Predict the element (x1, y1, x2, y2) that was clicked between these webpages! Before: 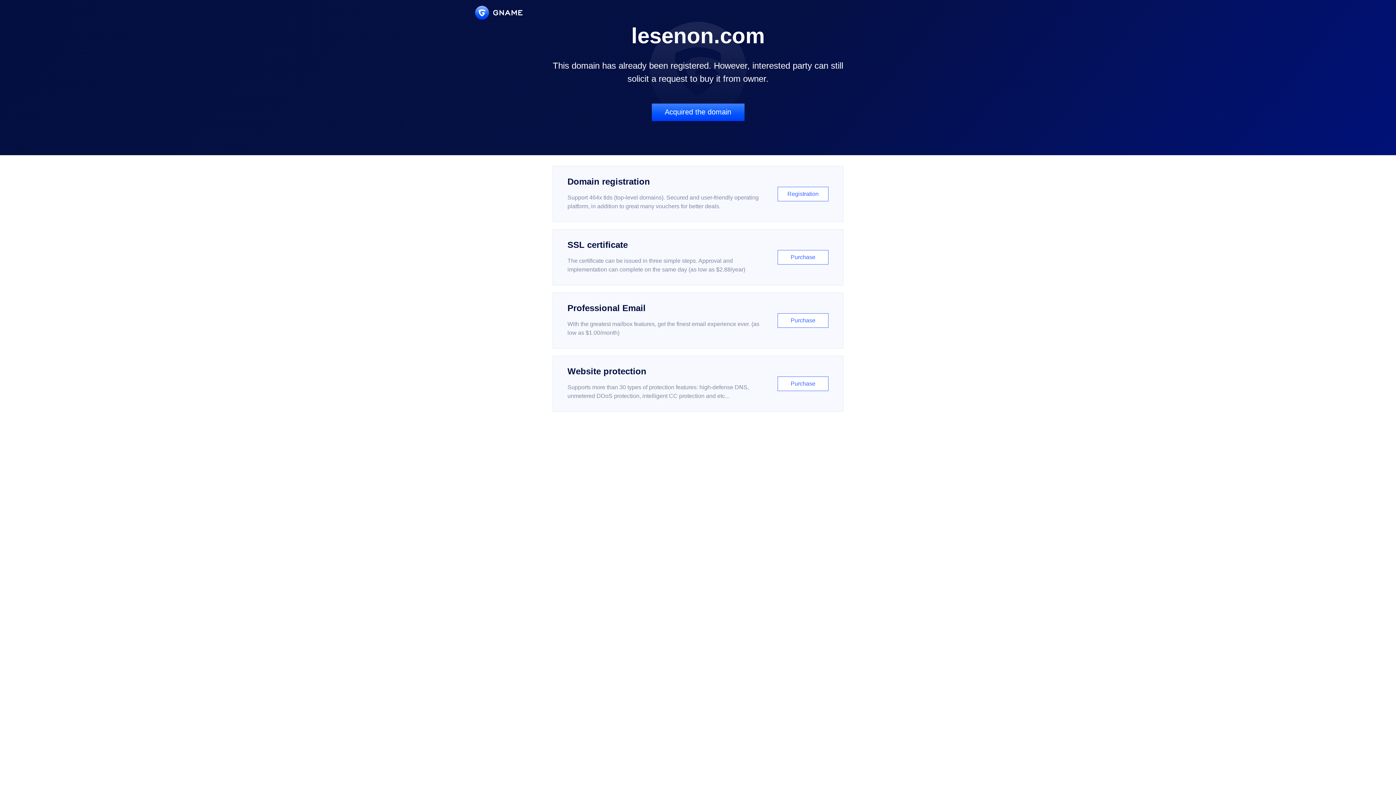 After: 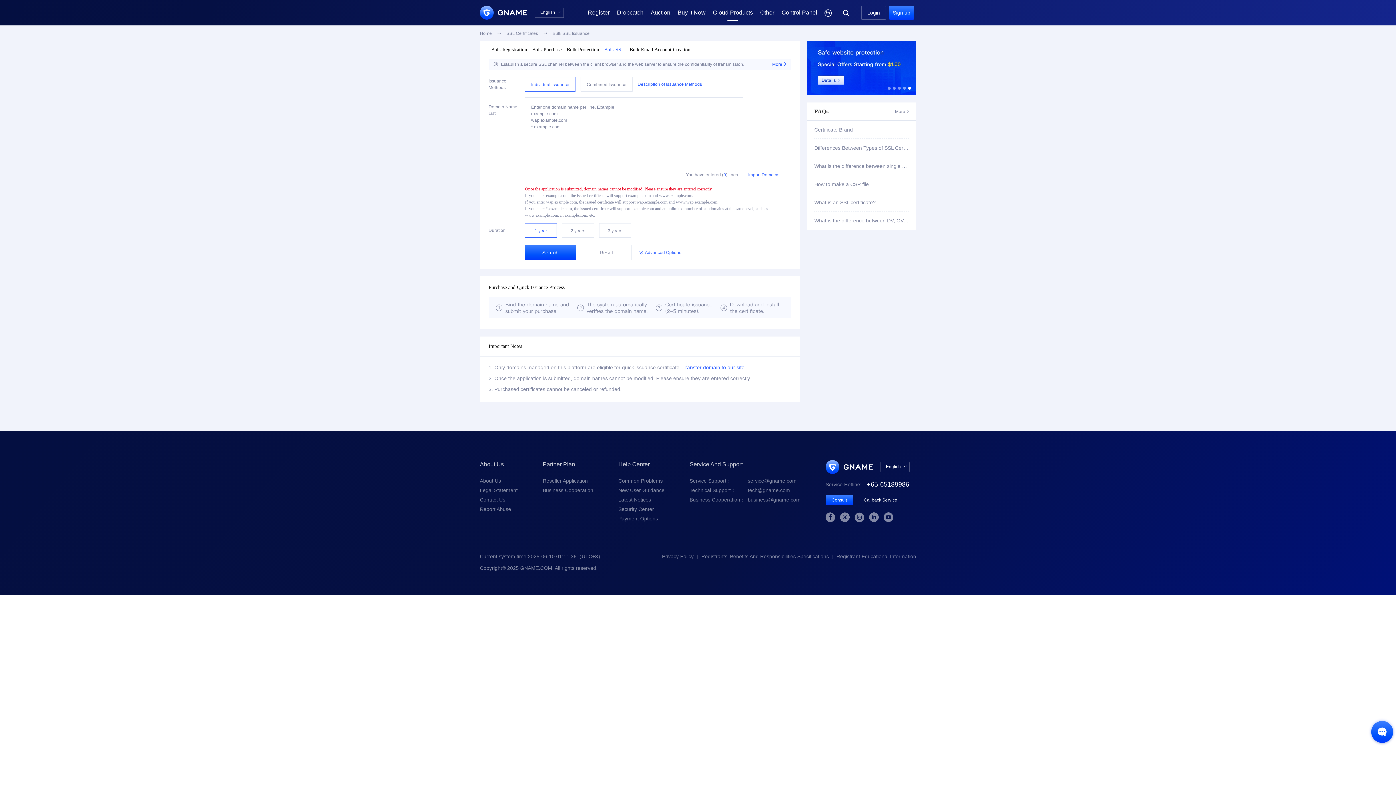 Action: label: SSL certificate

The certificate can be issued in three simple steps. Approval and implementation can complete on the same day (as low as $2.88/year)

Purchase bbox: (552, 229, 843, 285)